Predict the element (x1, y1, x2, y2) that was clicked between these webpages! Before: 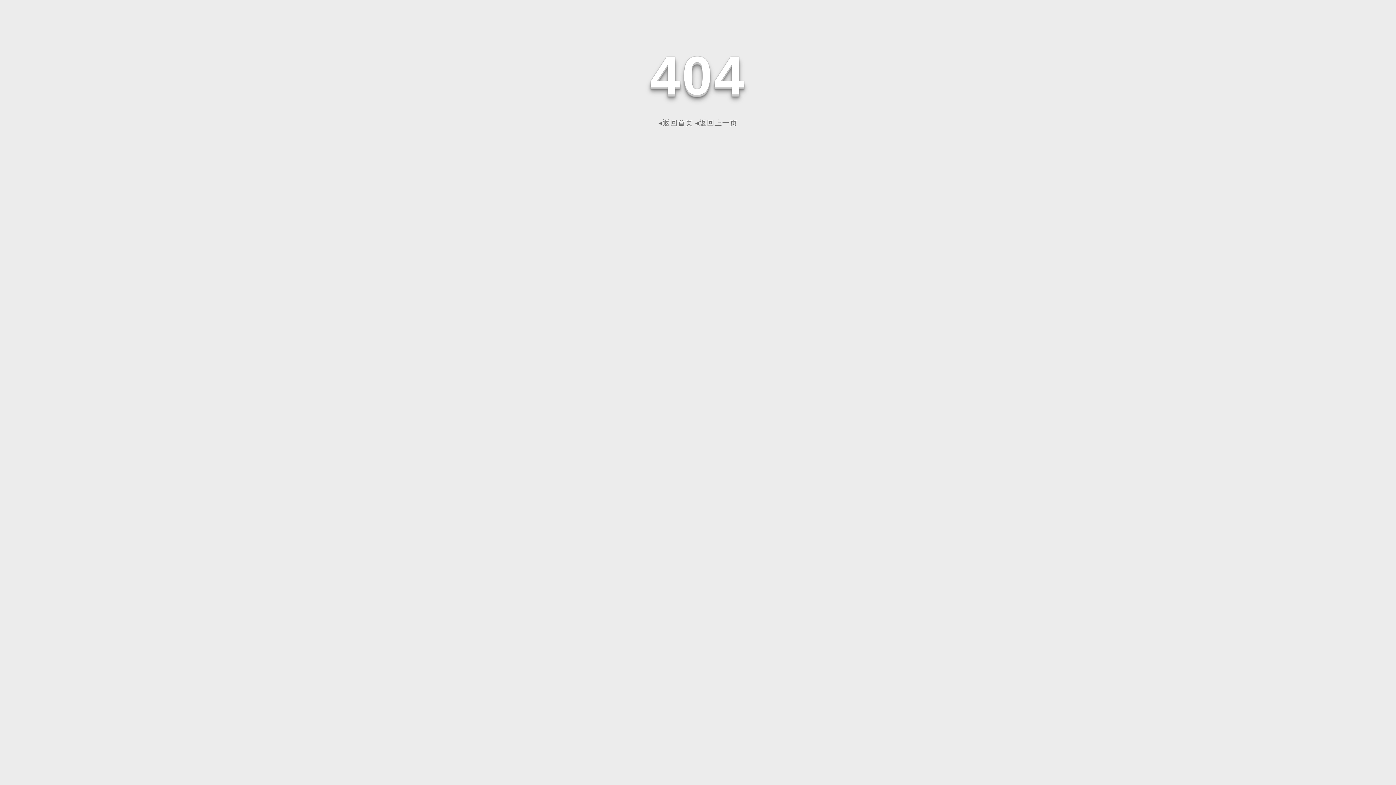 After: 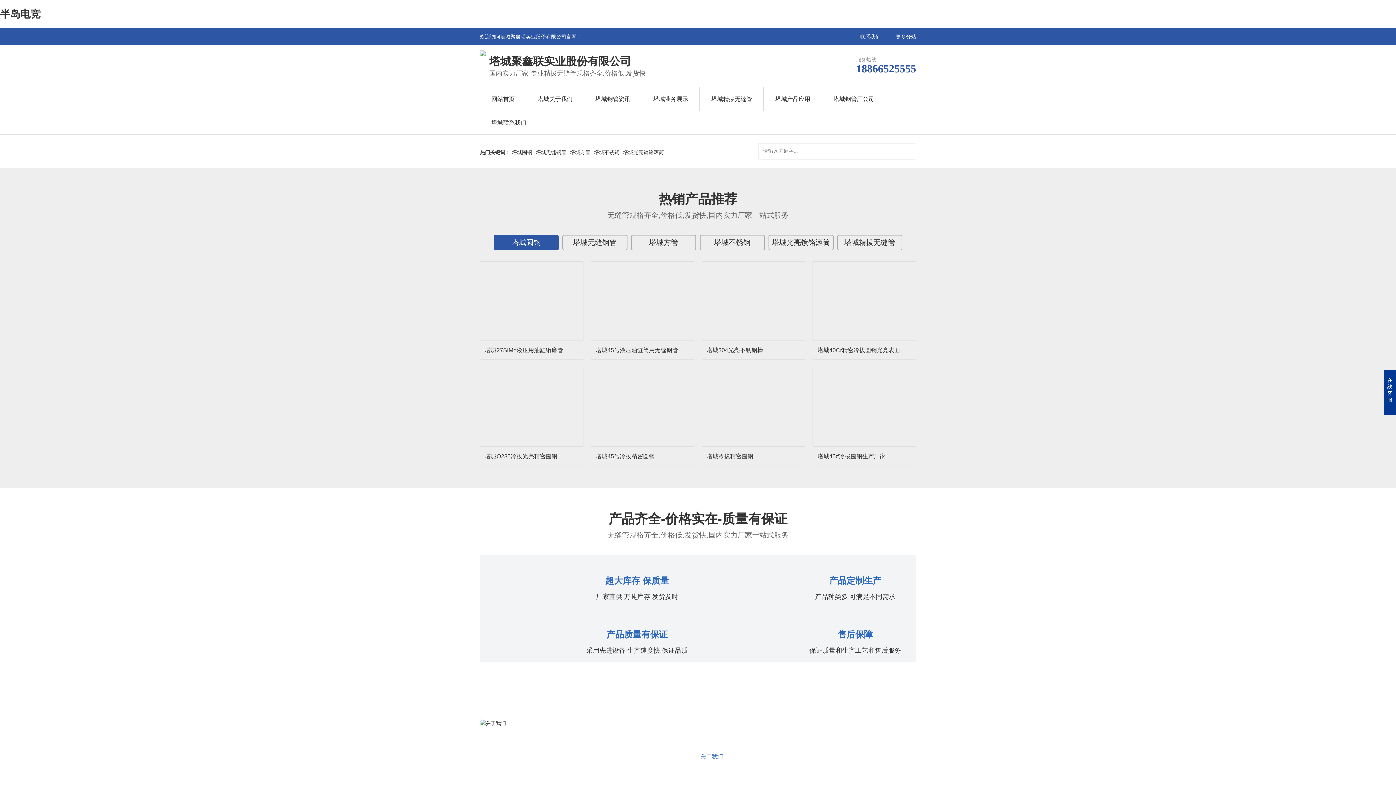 Action: bbox: (658, 118, 693, 126) label: ◂返回首页